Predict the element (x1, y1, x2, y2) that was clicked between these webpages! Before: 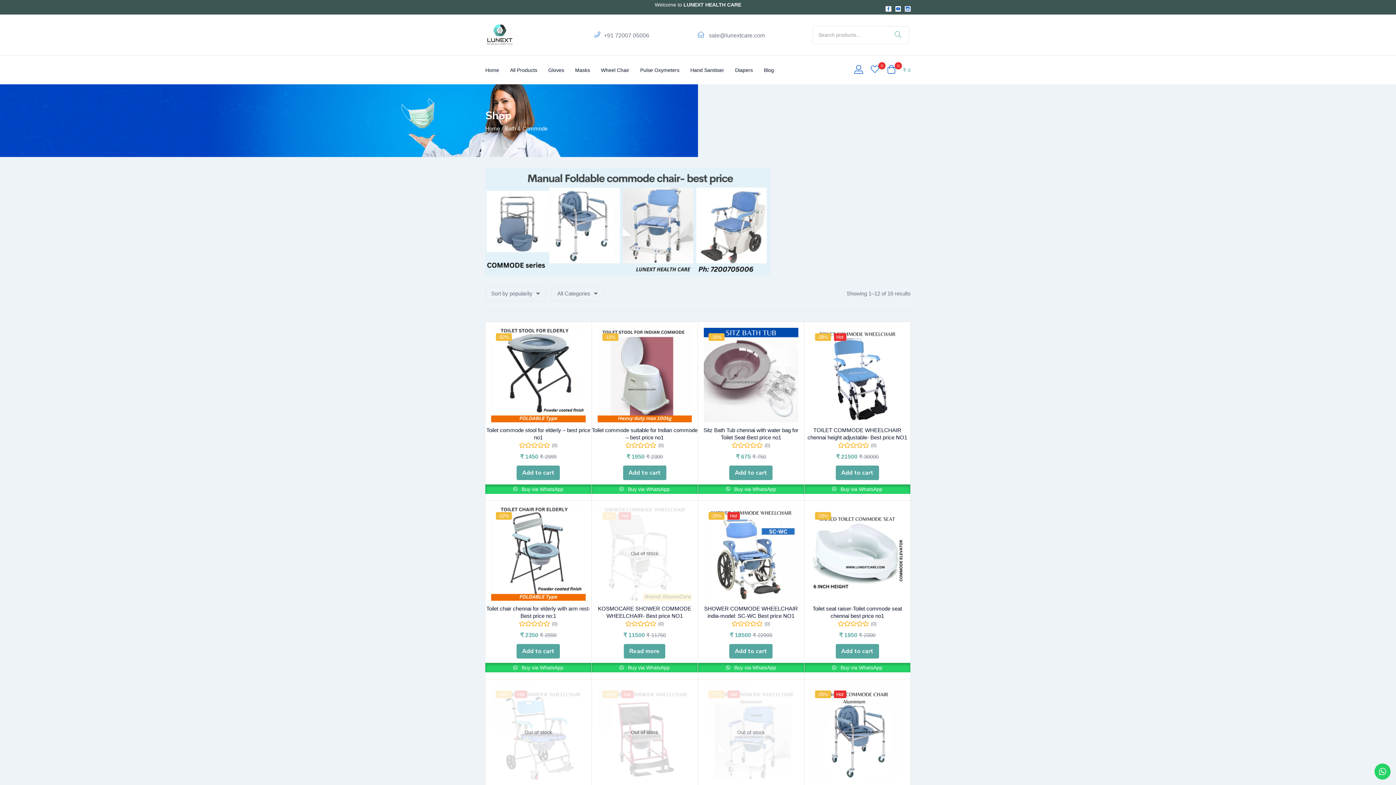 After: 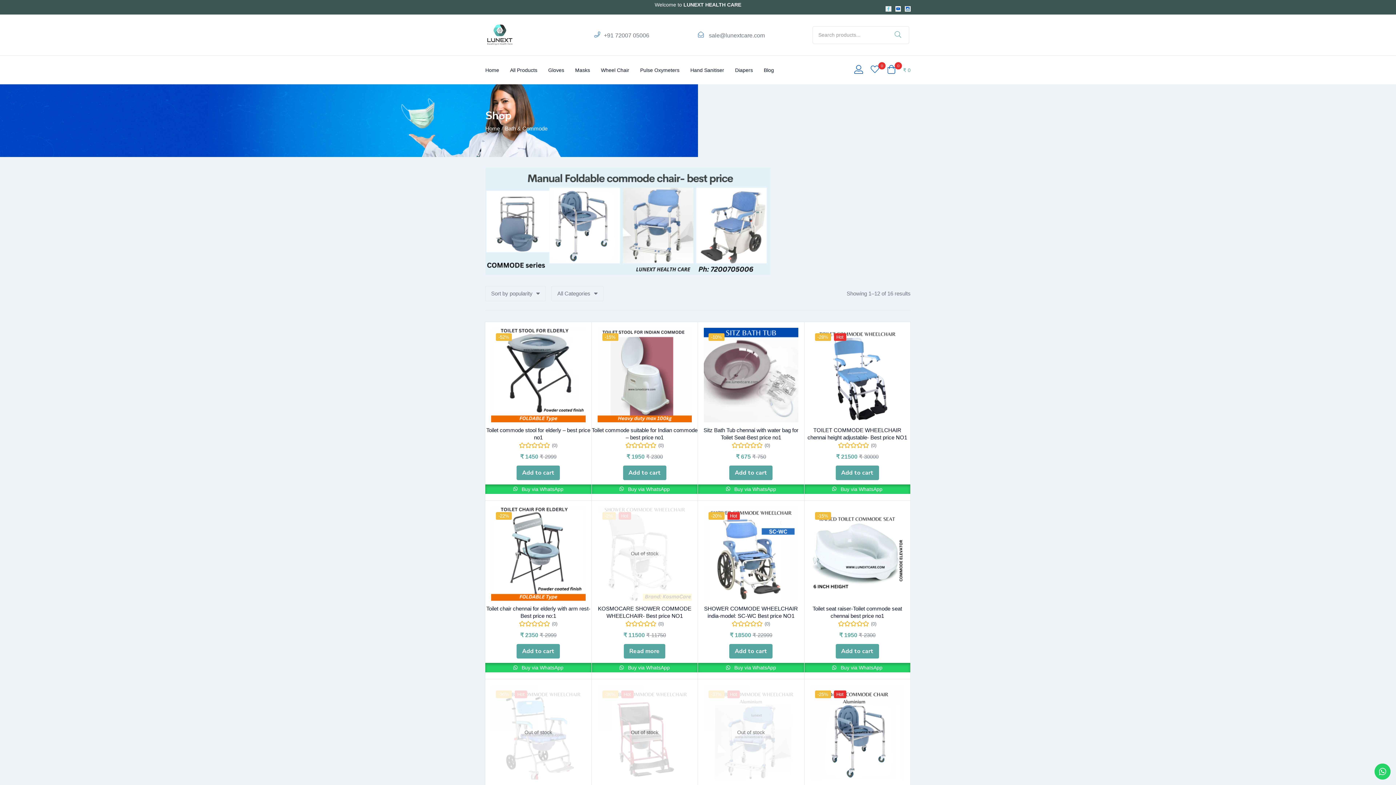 Action: bbox: (885, 6, 891, 11) label: Zmdi-facebook